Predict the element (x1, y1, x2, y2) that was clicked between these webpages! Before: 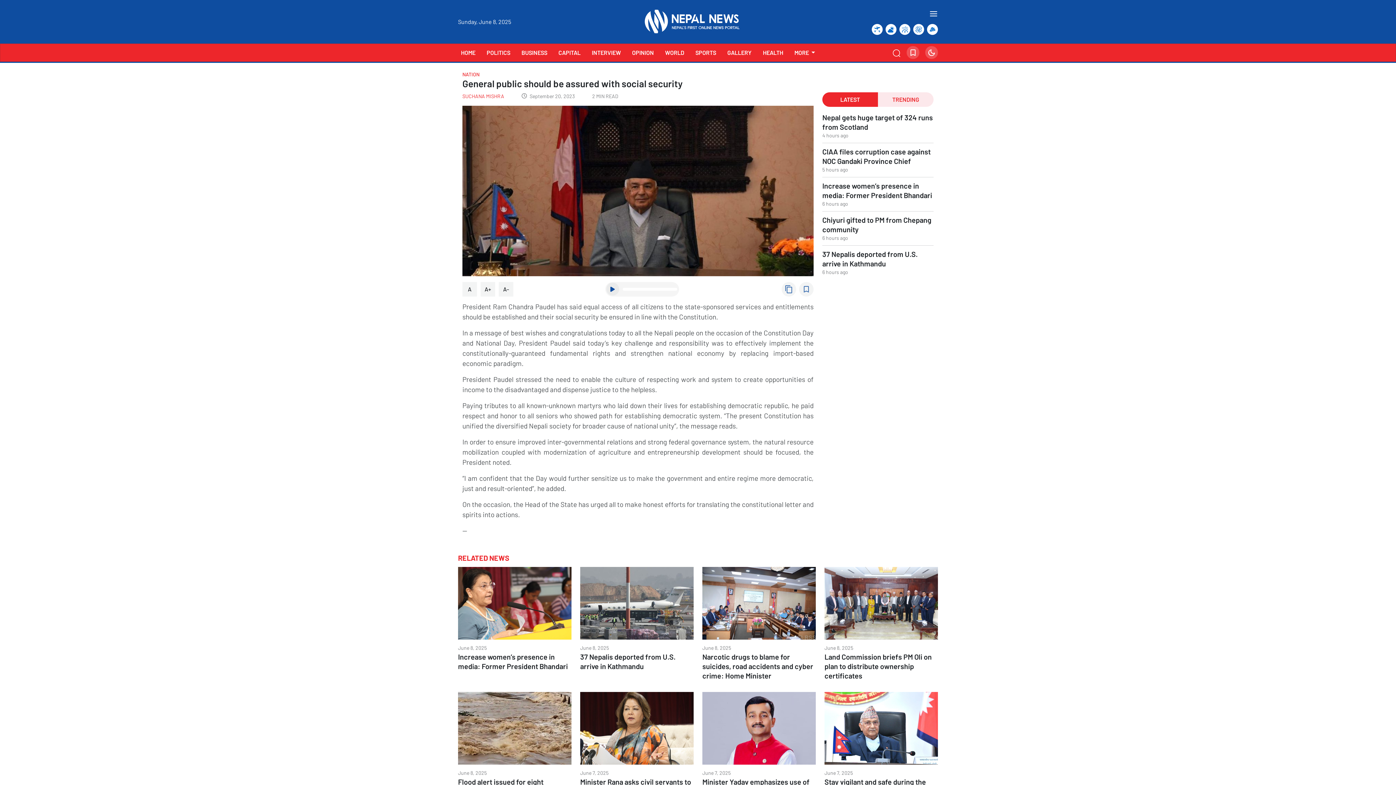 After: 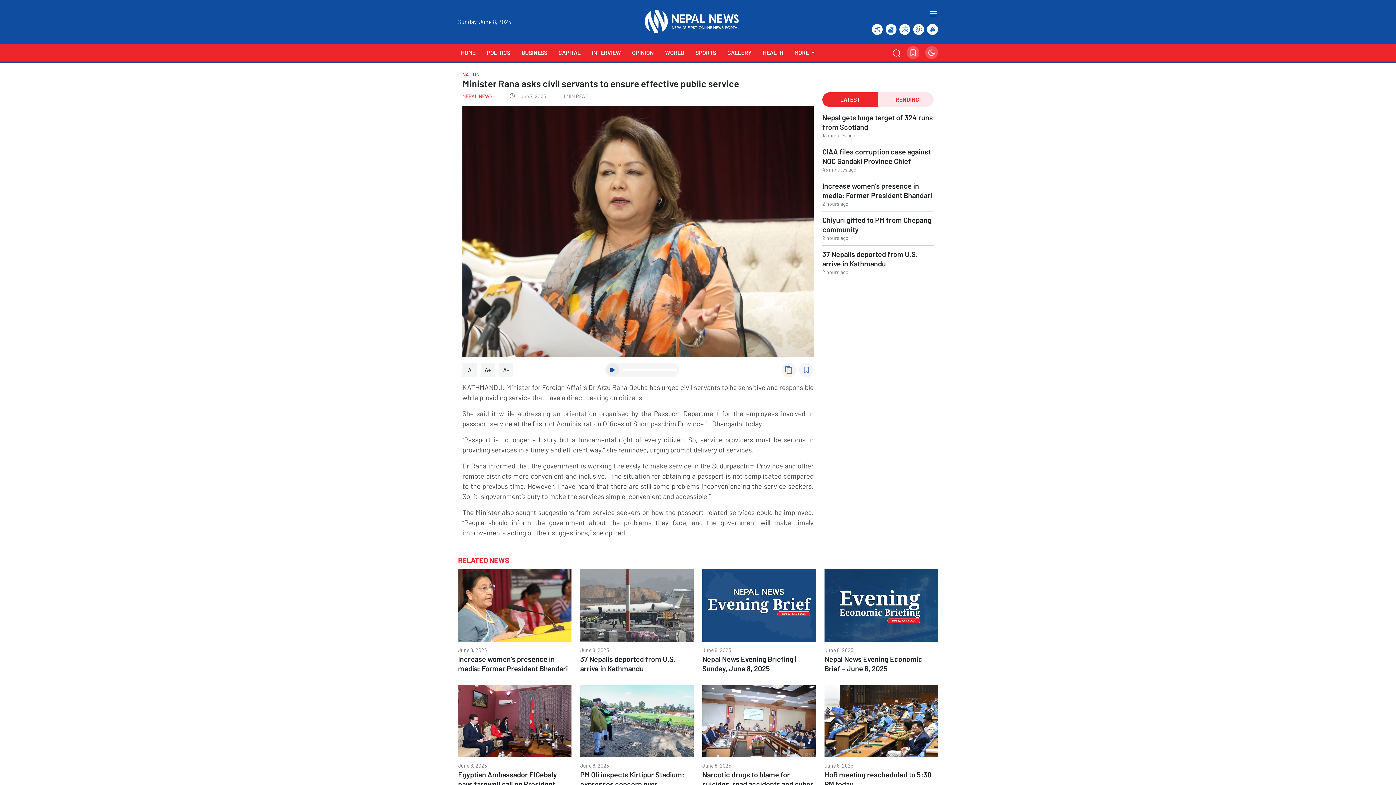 Action: bbox: (580, 692, 693, 799) label: June 7, 2025
Minister Rana asks civil servants to ensure effective public service